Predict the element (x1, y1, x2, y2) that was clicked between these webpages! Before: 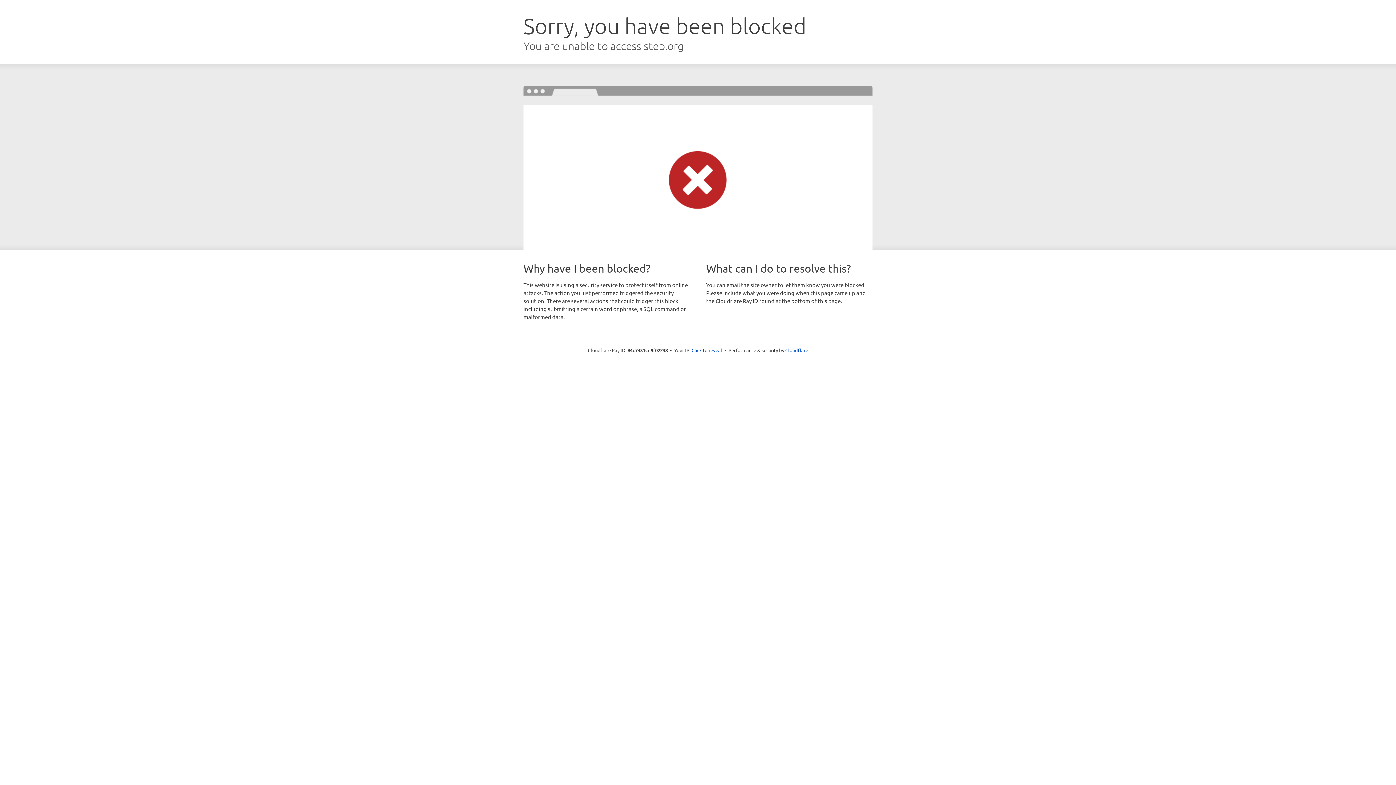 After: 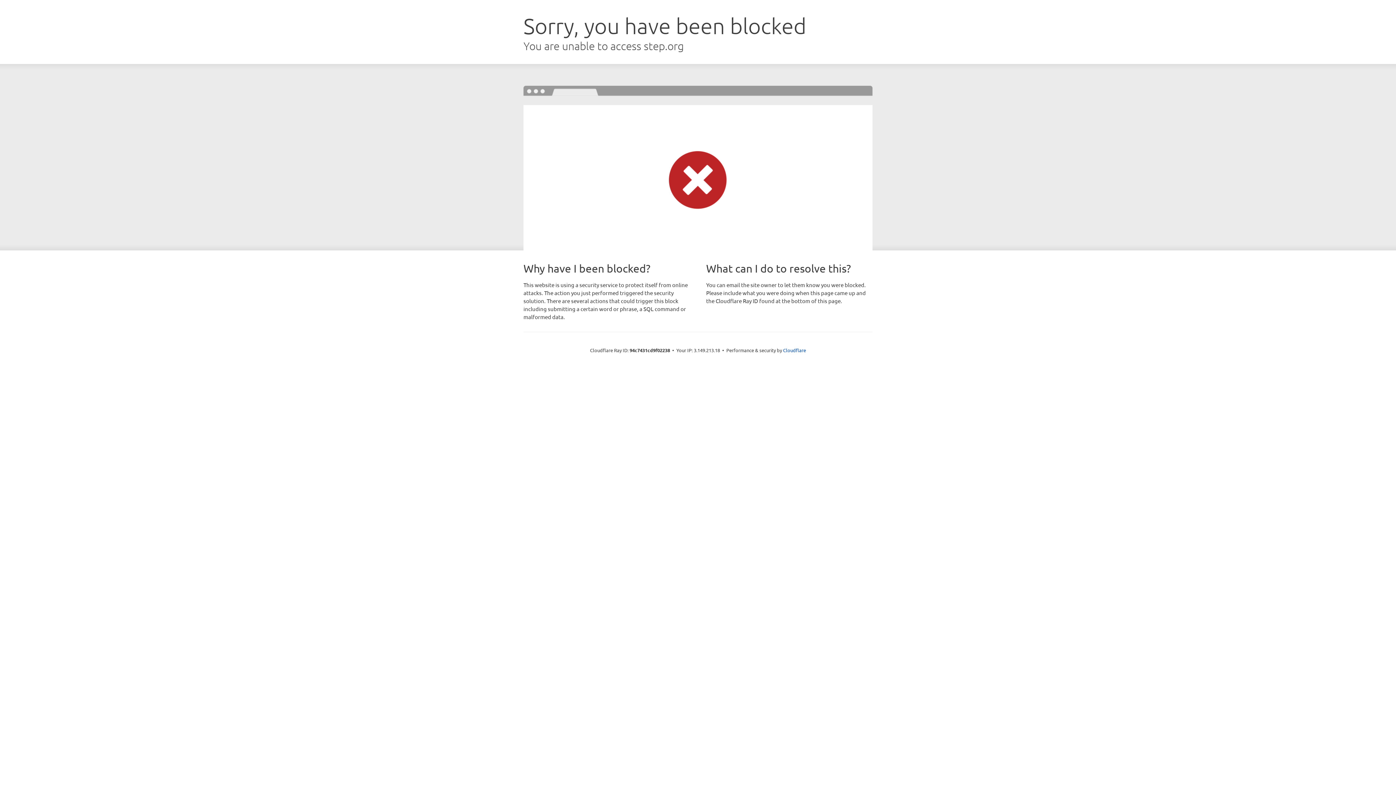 Action: bbox: (691, 346, 722, 353) label: Click to reveal